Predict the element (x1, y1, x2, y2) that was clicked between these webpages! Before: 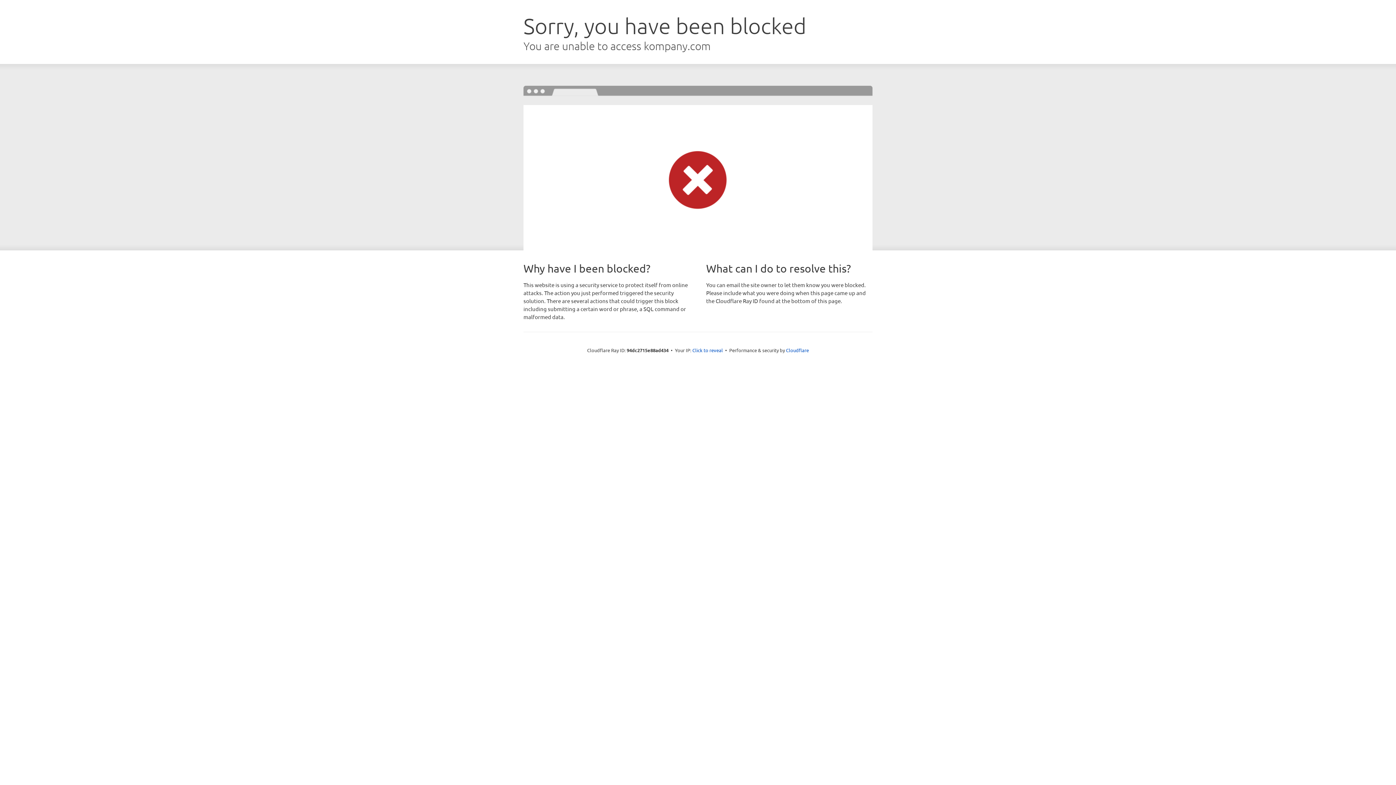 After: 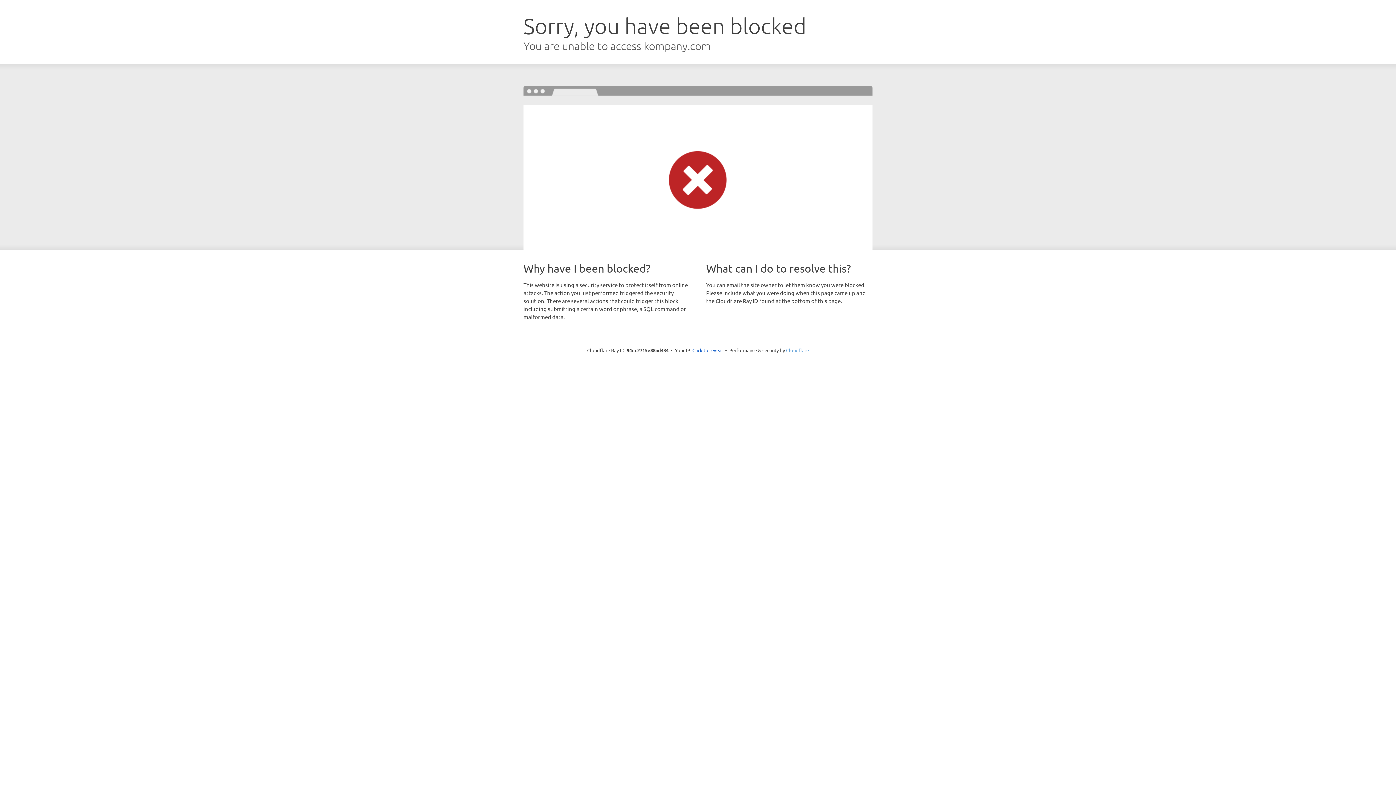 Action: label: Cloudflare bbox: (786, 347, 809, 353)